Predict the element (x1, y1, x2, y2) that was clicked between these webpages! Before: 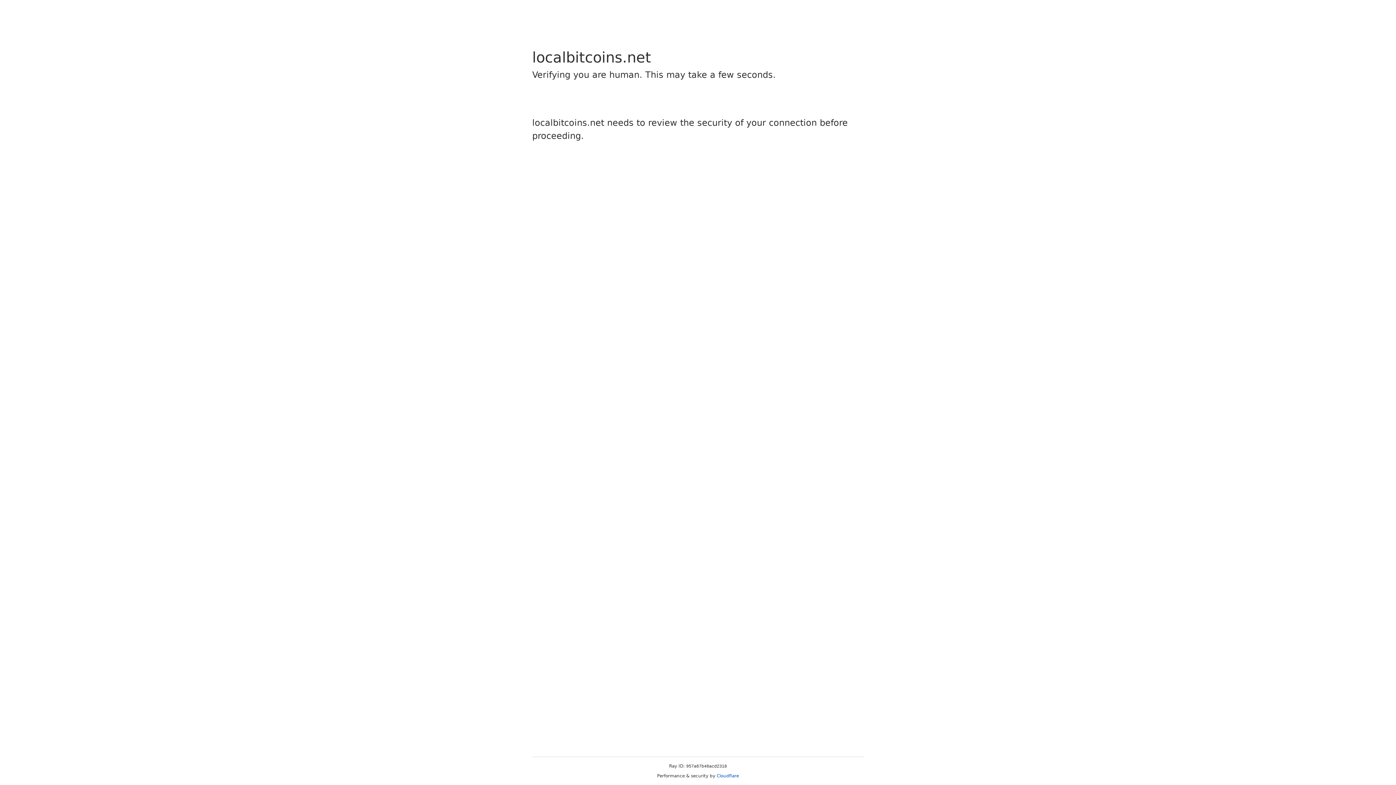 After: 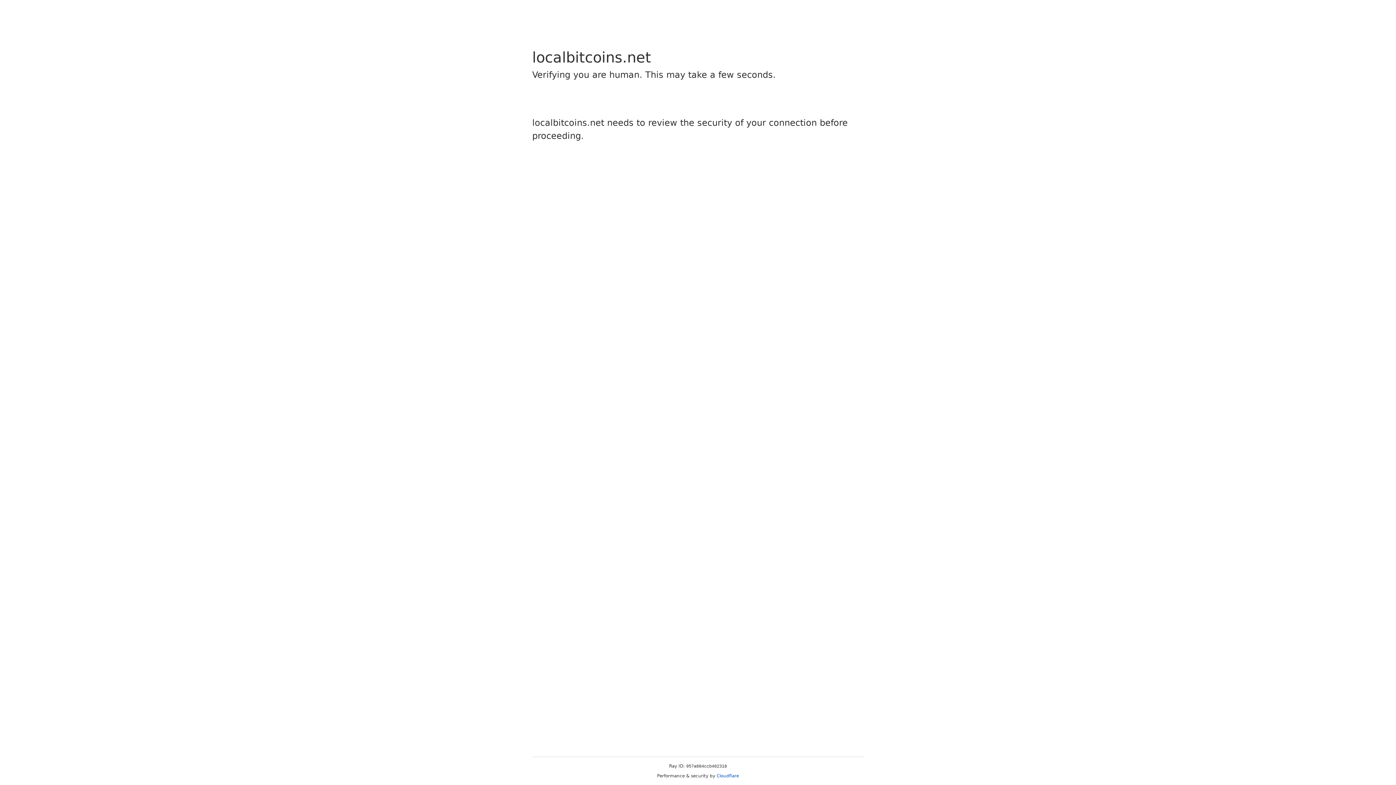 Action: label: Cloudflare bbox: (716, 773, 739, 778)